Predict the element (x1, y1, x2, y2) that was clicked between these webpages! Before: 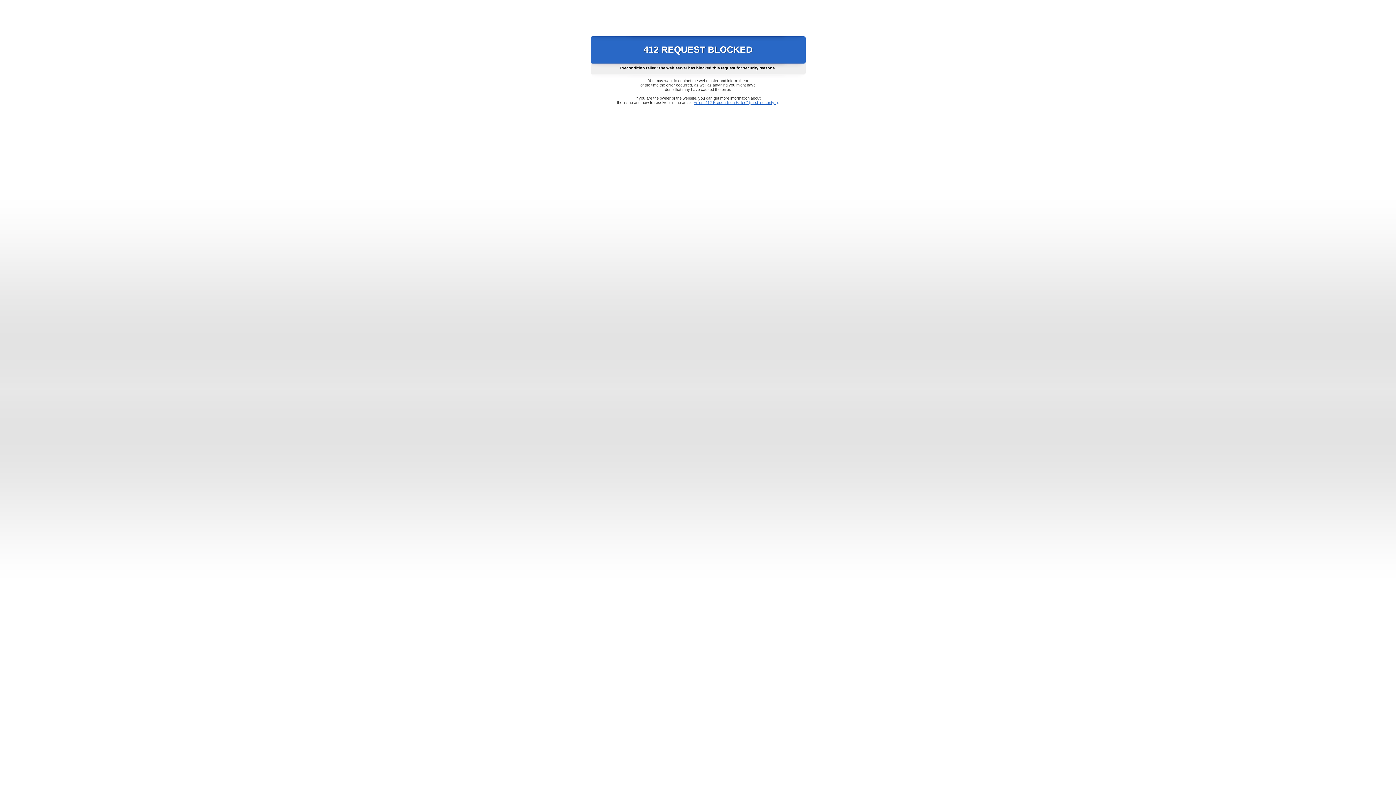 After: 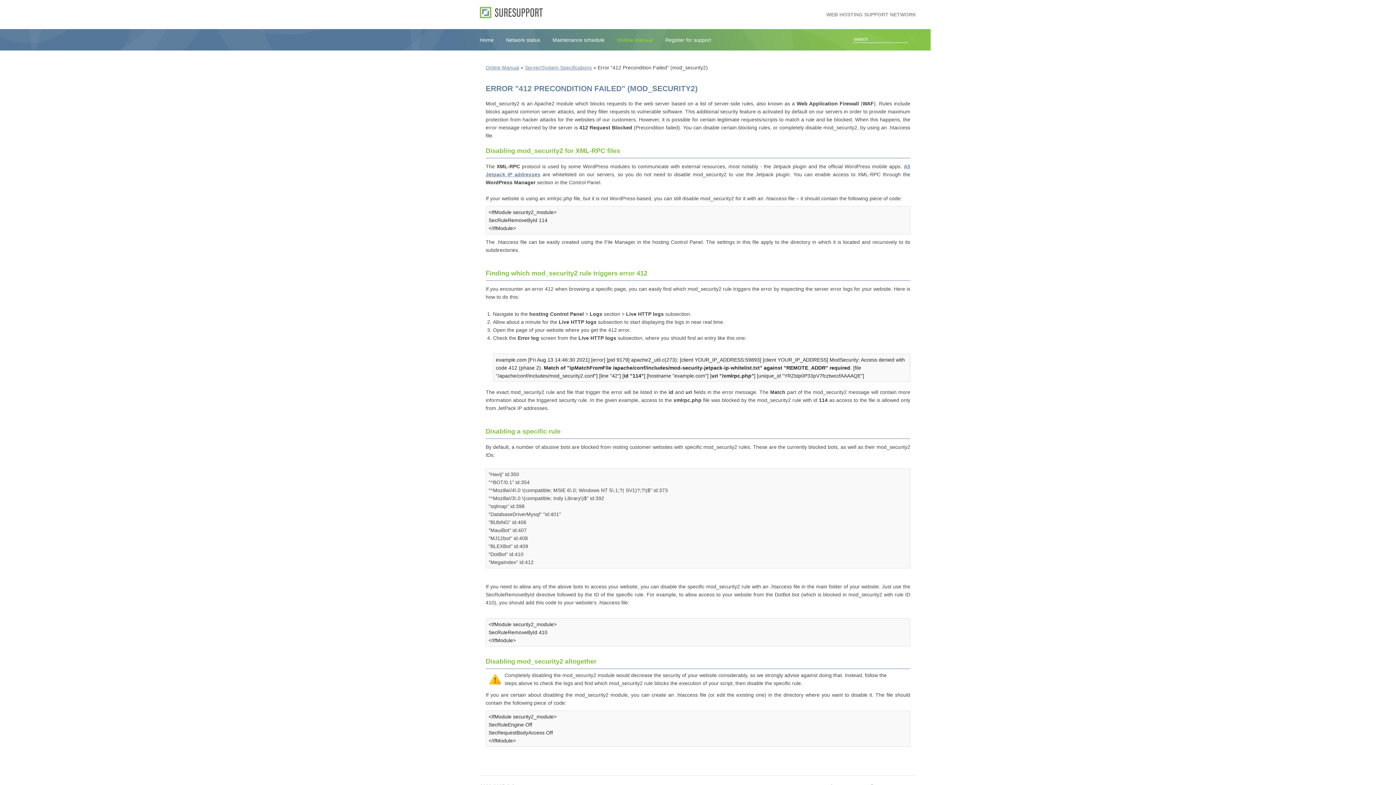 Action: bbox: (693, 100, 778, 104) label: Error "412 Precondition Failed" (mod_security2)